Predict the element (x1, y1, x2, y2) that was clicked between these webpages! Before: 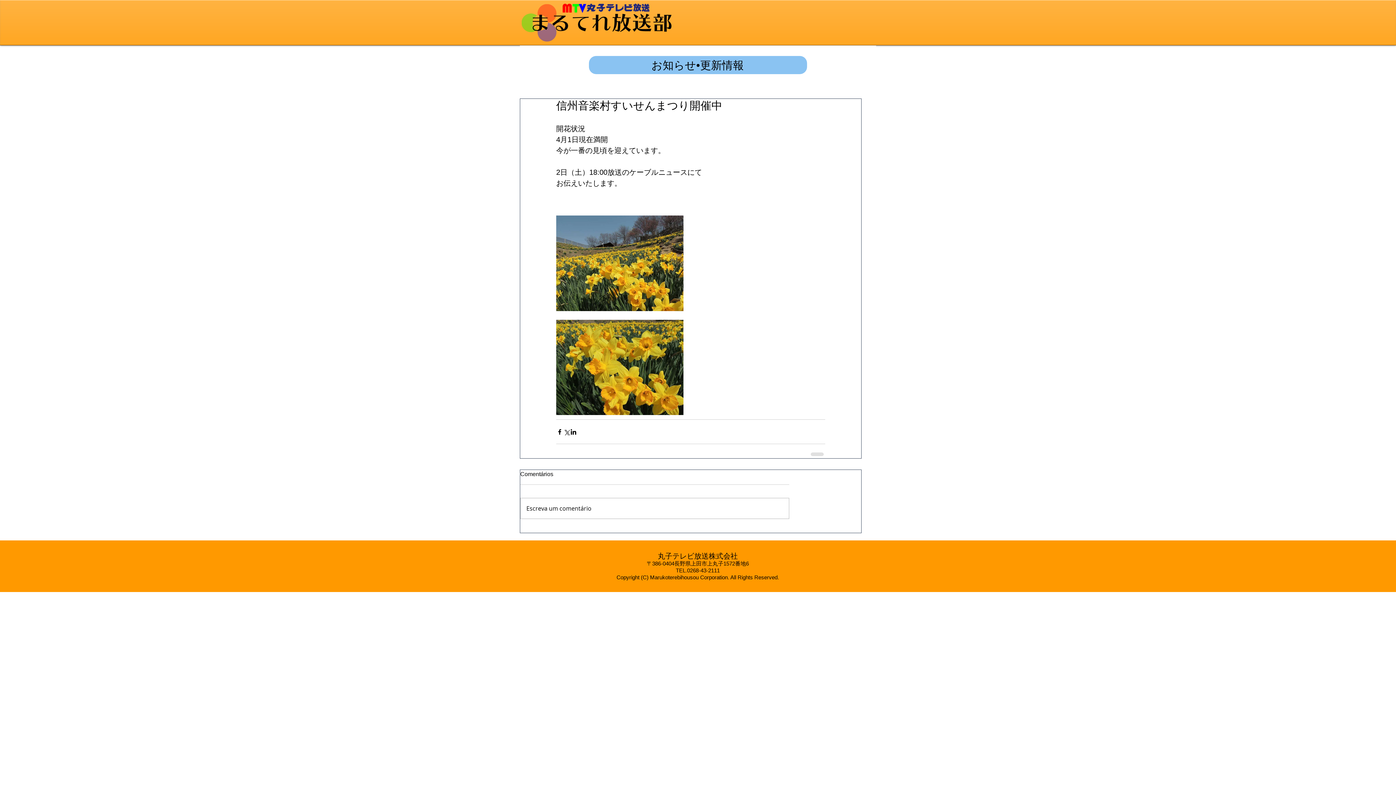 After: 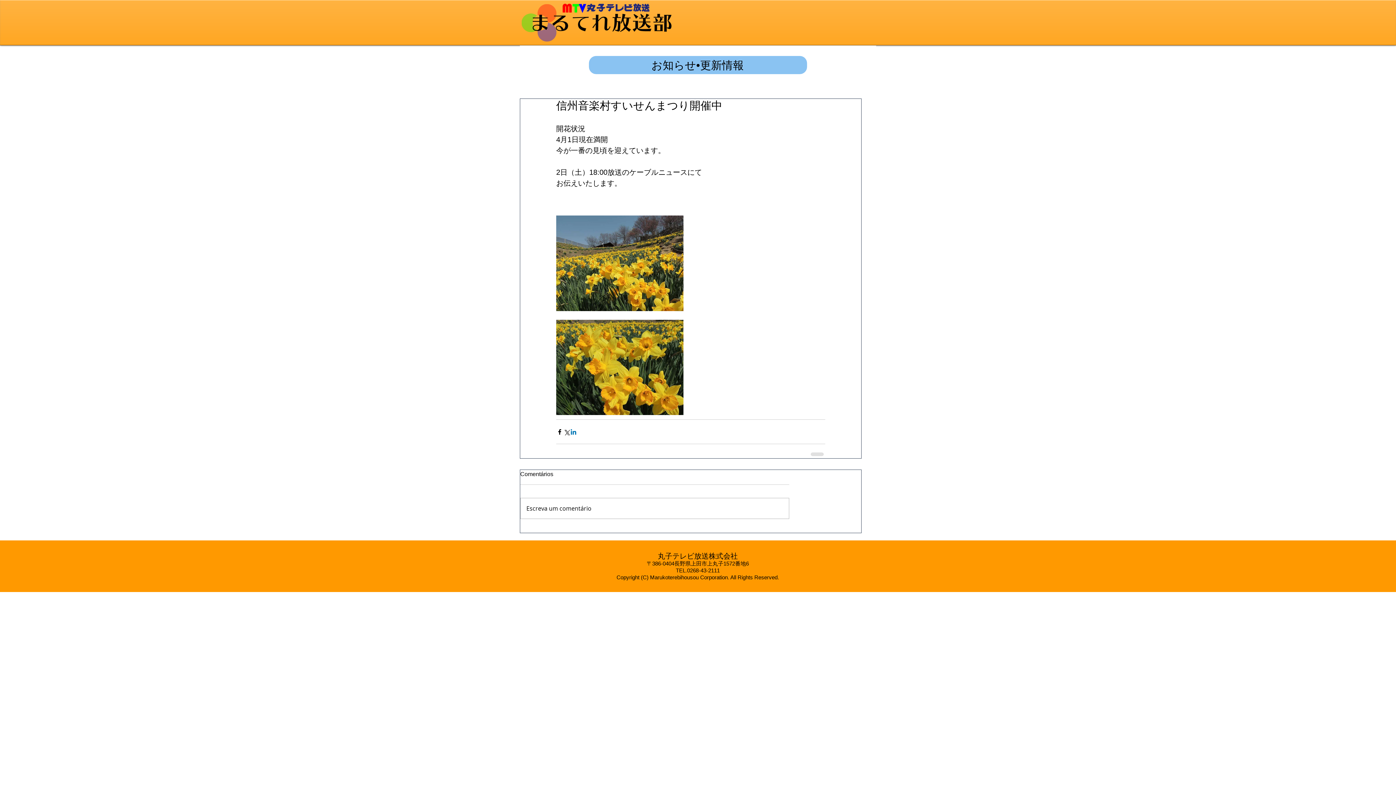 Action: label: LinkedIn でシェア bbox: (570, 428, 577, 435)